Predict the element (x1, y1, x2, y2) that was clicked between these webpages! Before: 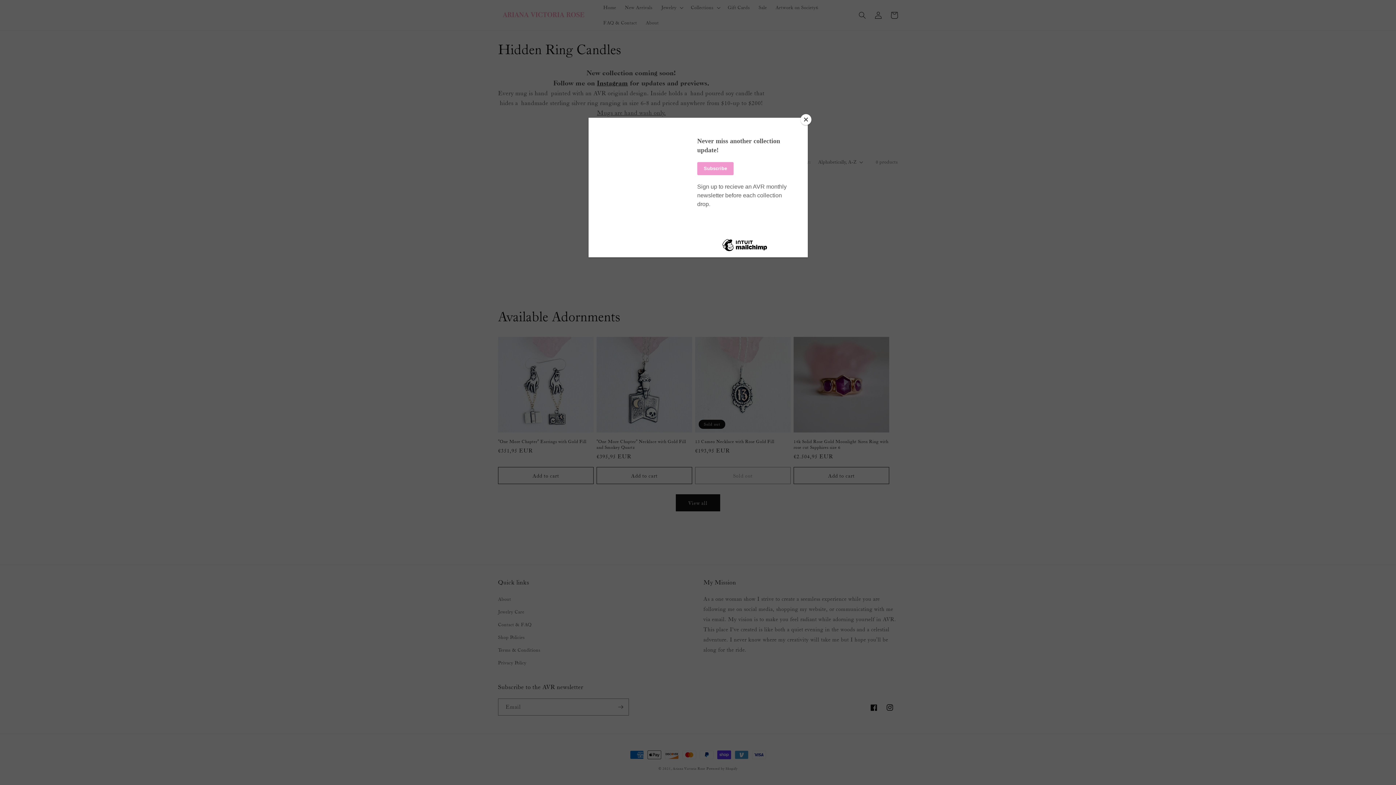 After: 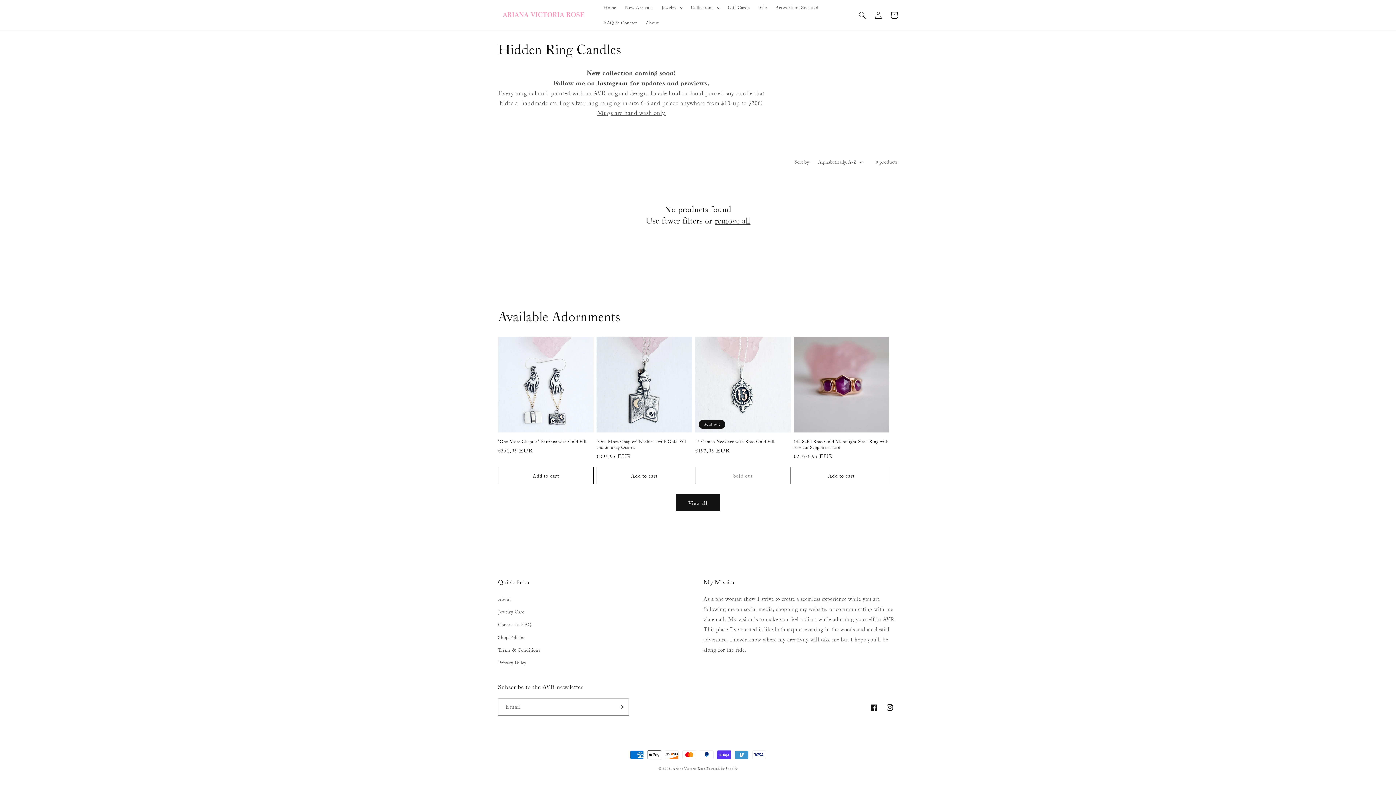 Action: bbox: (800, 114, 811, 125) label: Close